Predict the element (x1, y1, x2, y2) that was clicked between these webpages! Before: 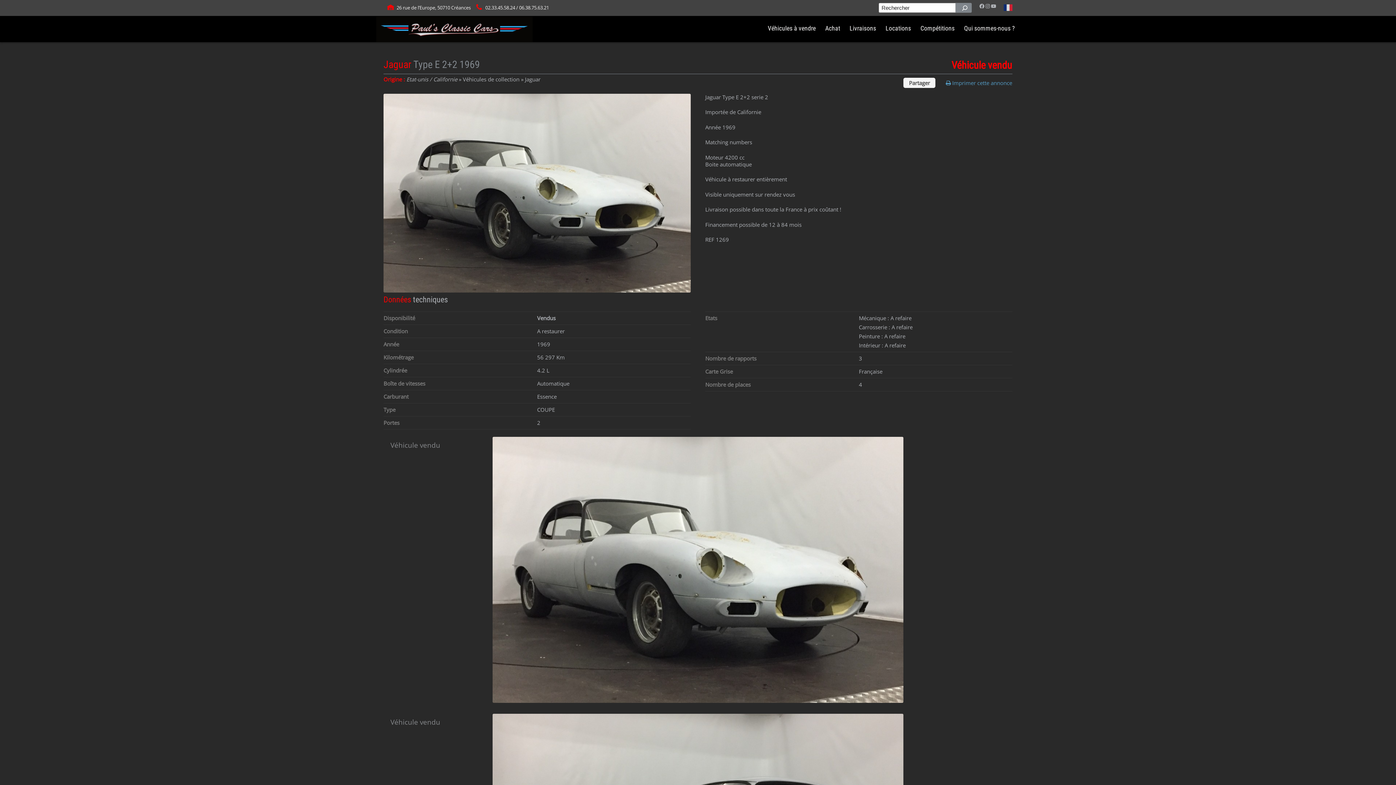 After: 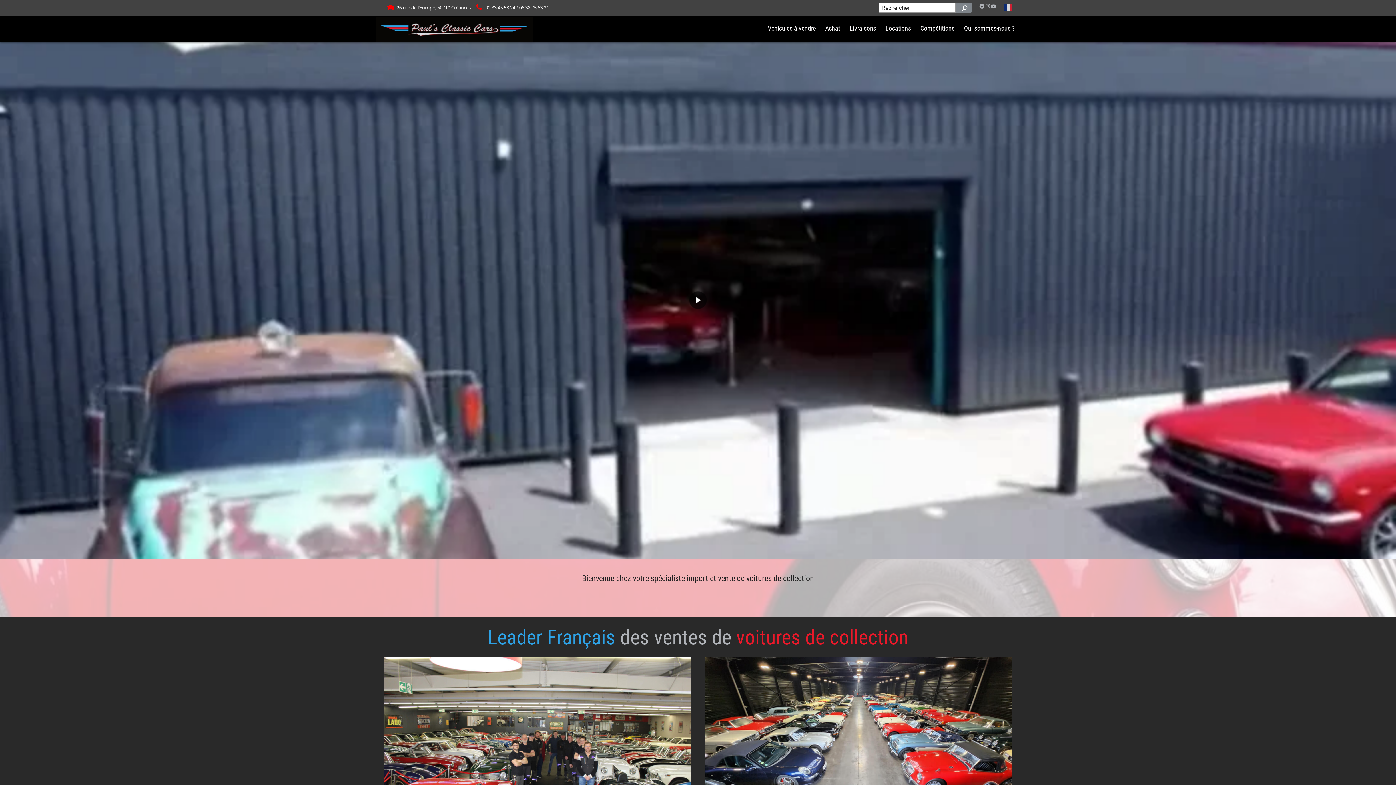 Action: bbox: (376, 25, 532, 32)